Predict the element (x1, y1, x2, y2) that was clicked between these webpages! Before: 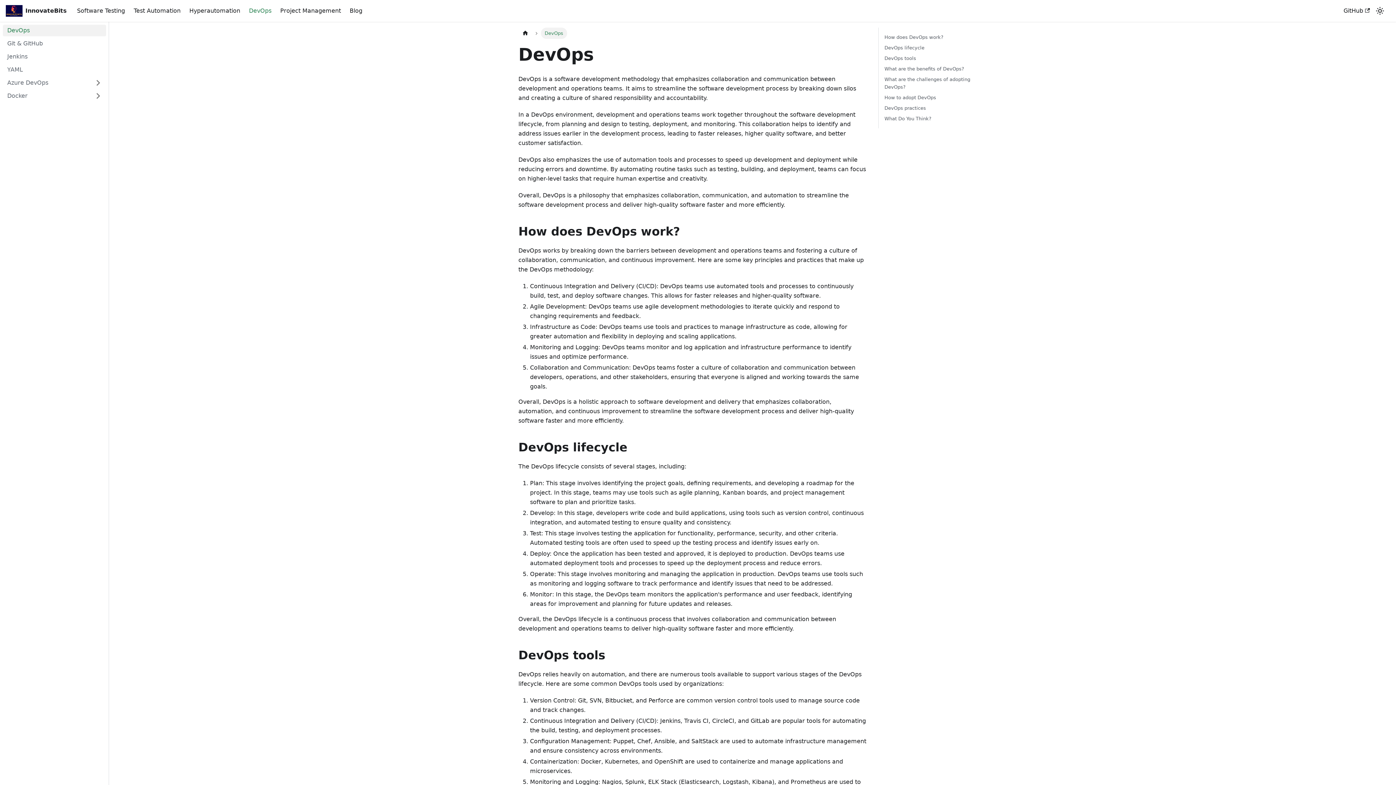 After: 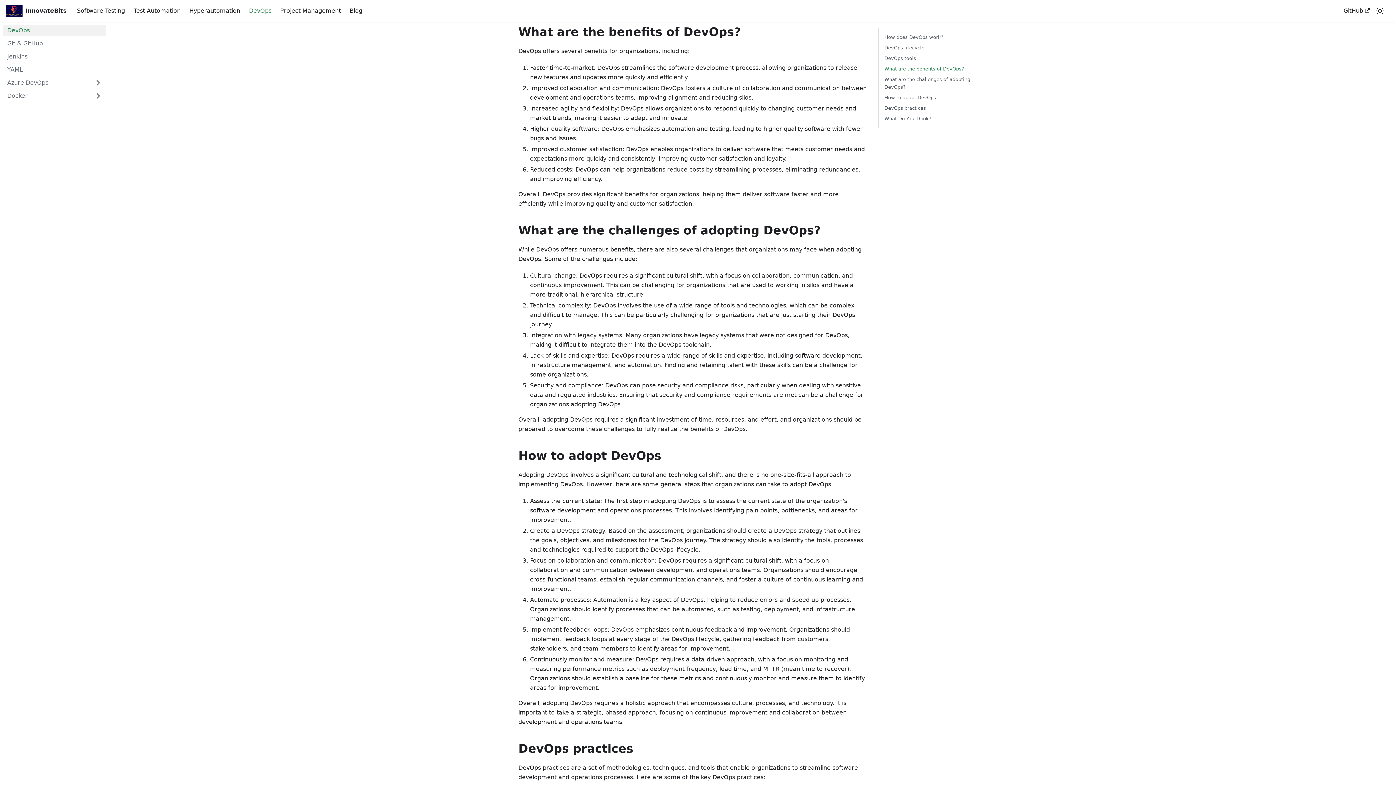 Action: bbox: (884, 65, 984, 72) label: What are the benefits of DevOps?